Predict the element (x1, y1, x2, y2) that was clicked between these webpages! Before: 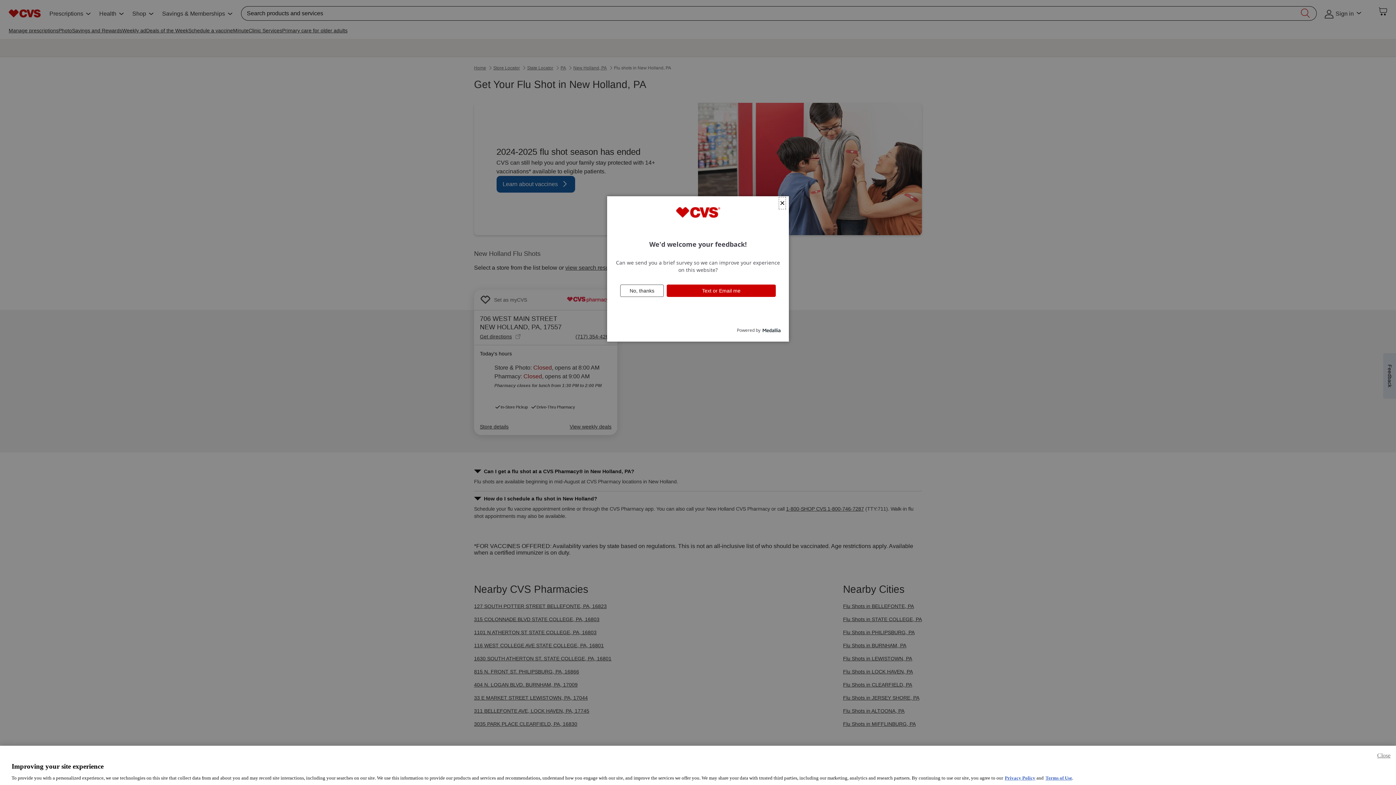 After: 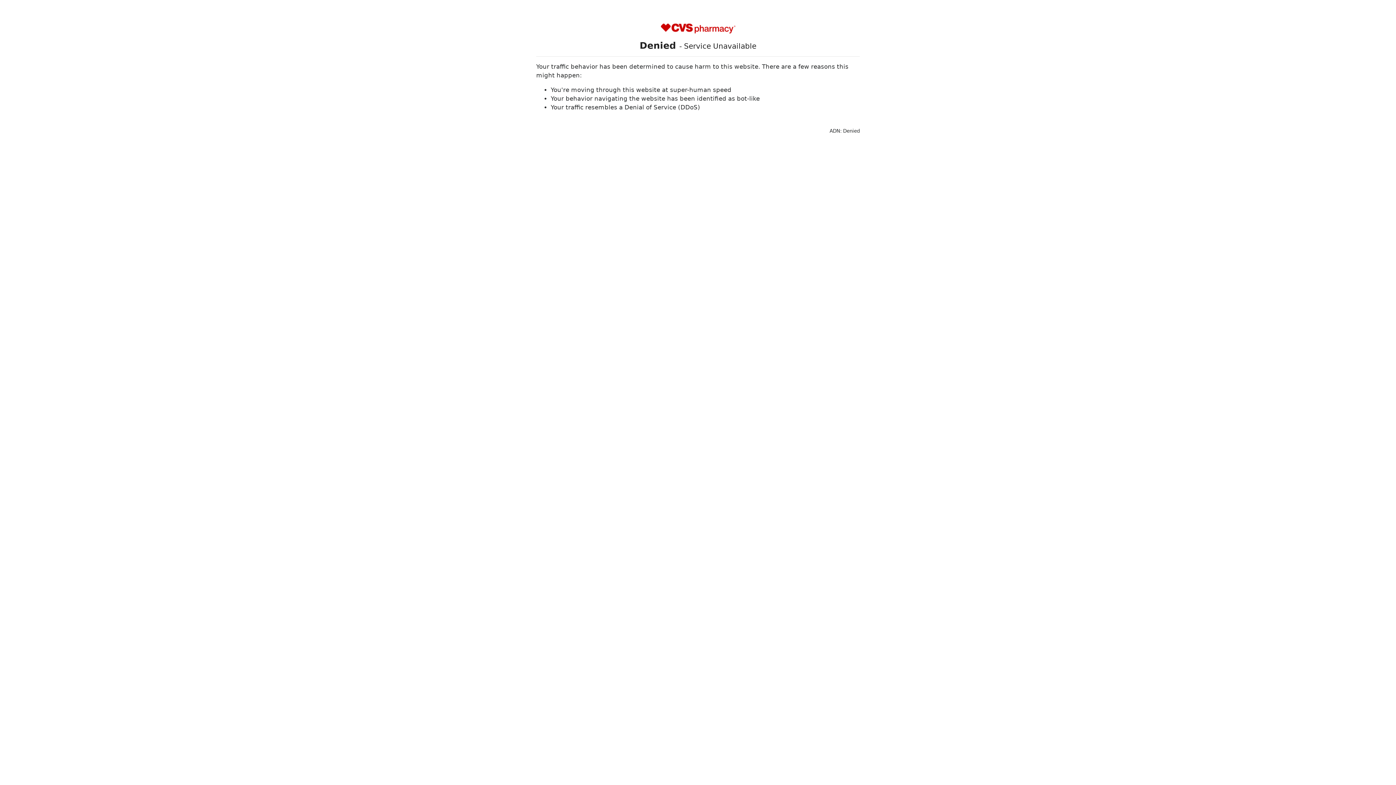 Action: bbox: (1045, 775, 1072, 781) label: Terms of Use